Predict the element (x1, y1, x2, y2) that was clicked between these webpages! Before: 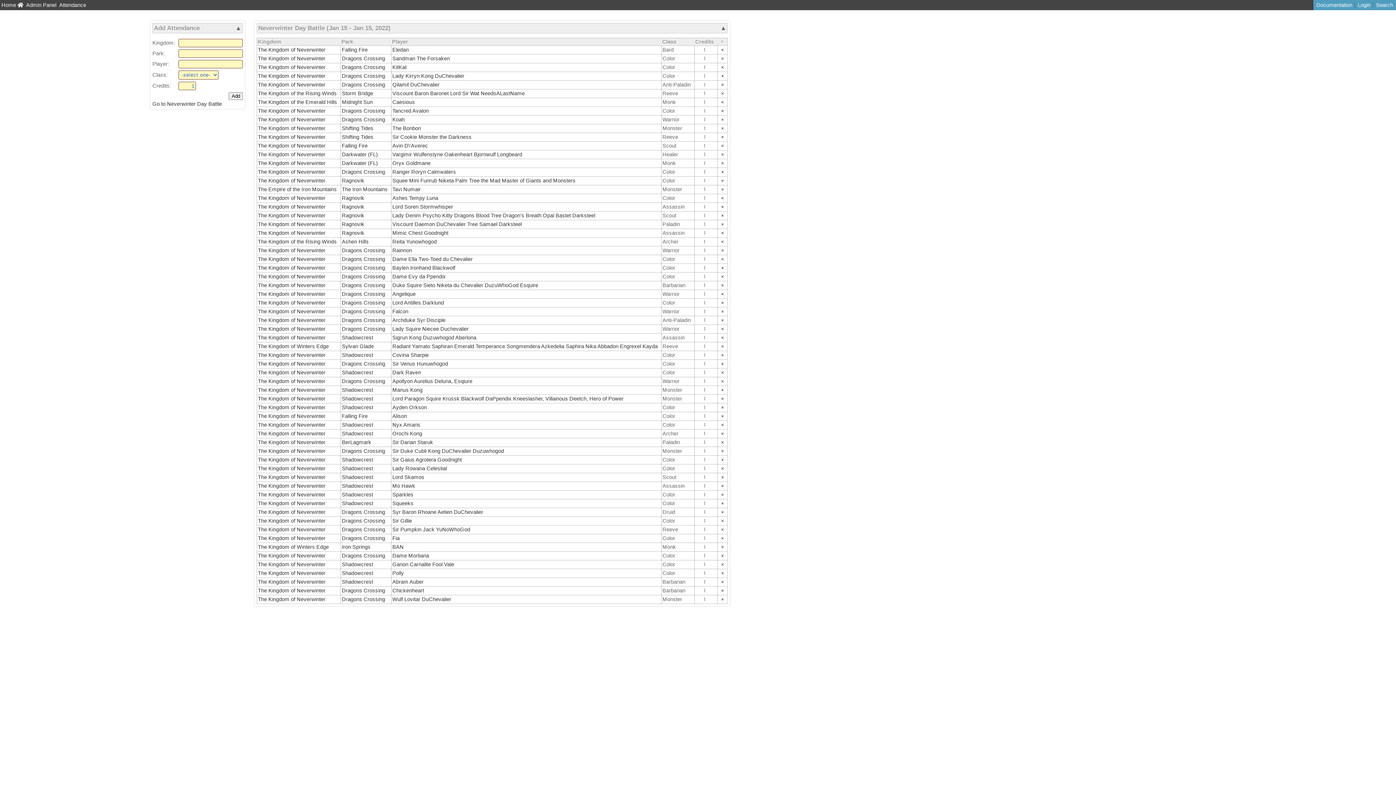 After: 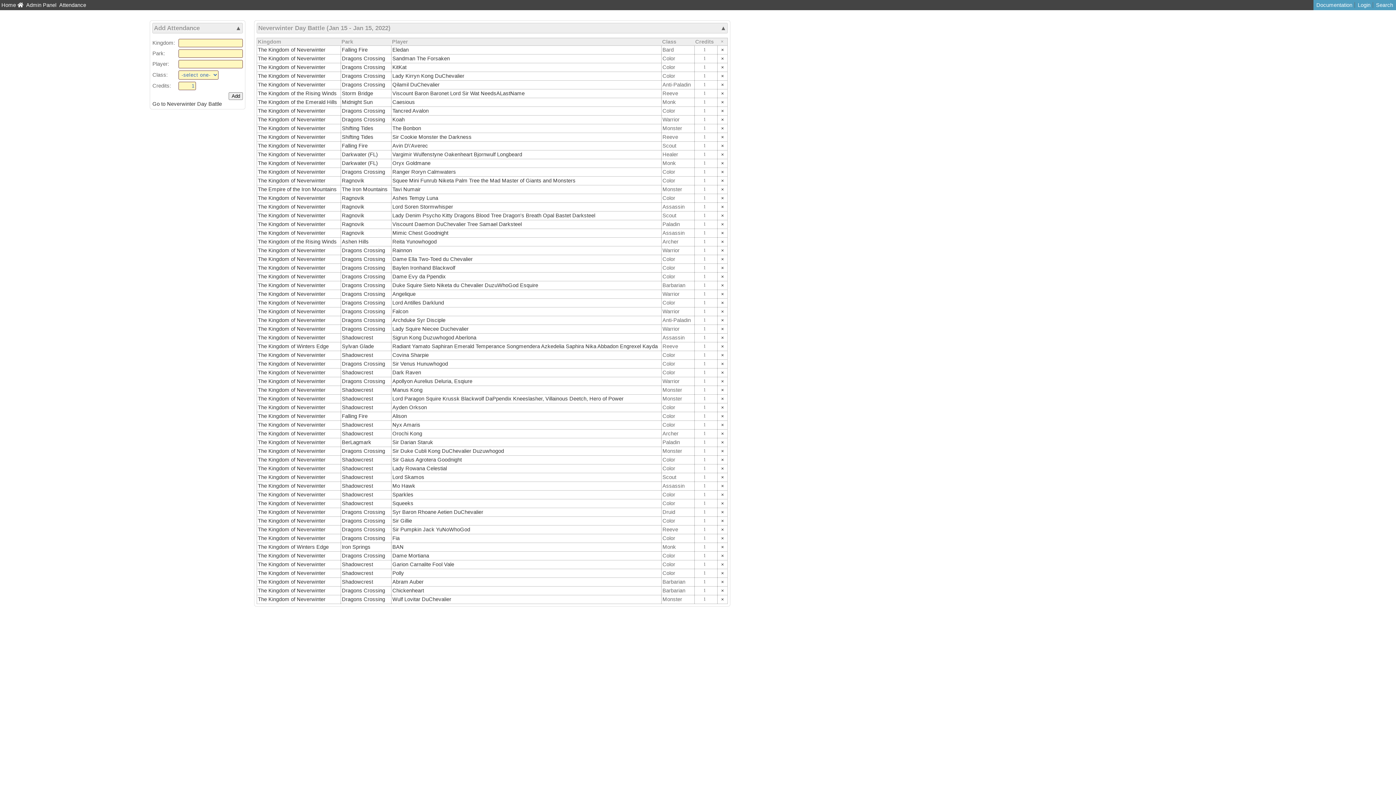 Action: bbox: (720, 264, 725, 272) label: ×